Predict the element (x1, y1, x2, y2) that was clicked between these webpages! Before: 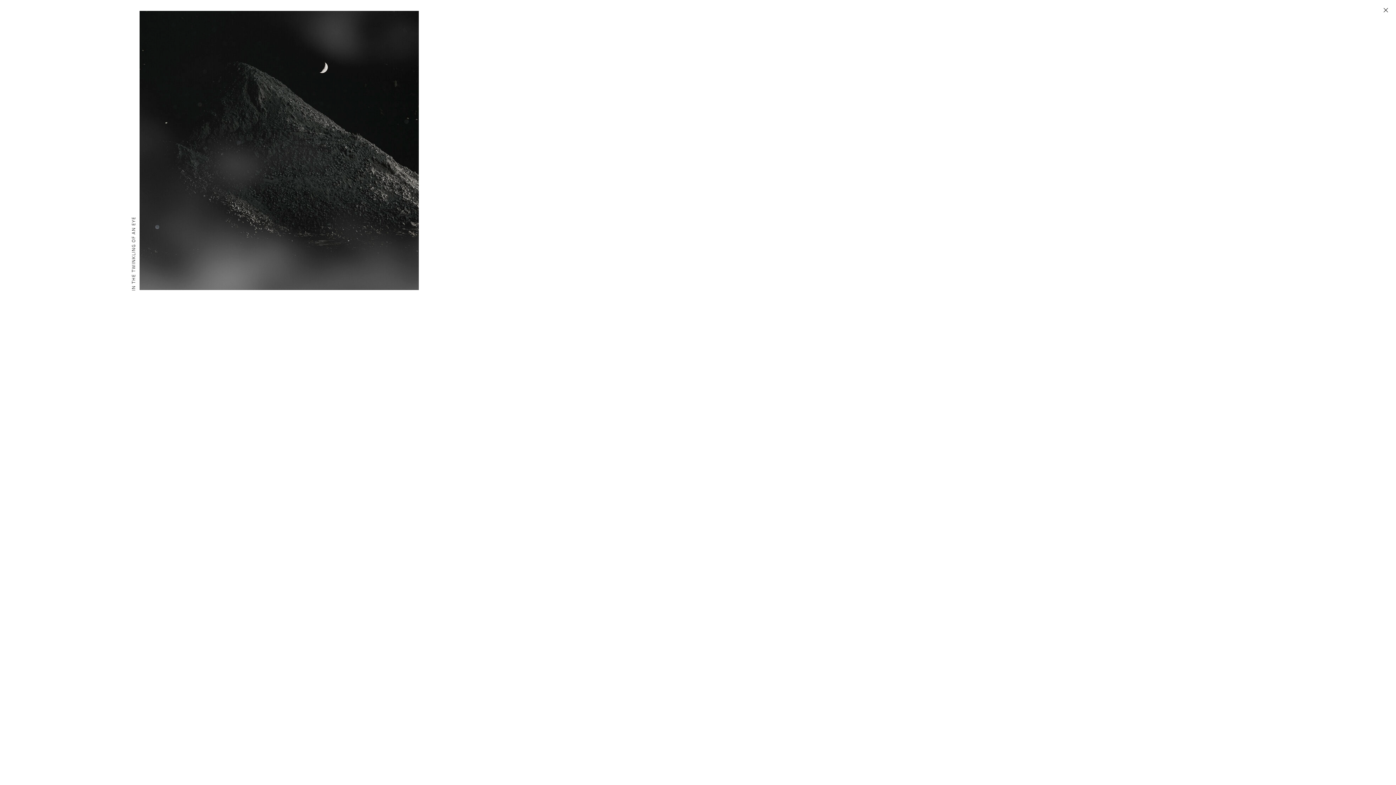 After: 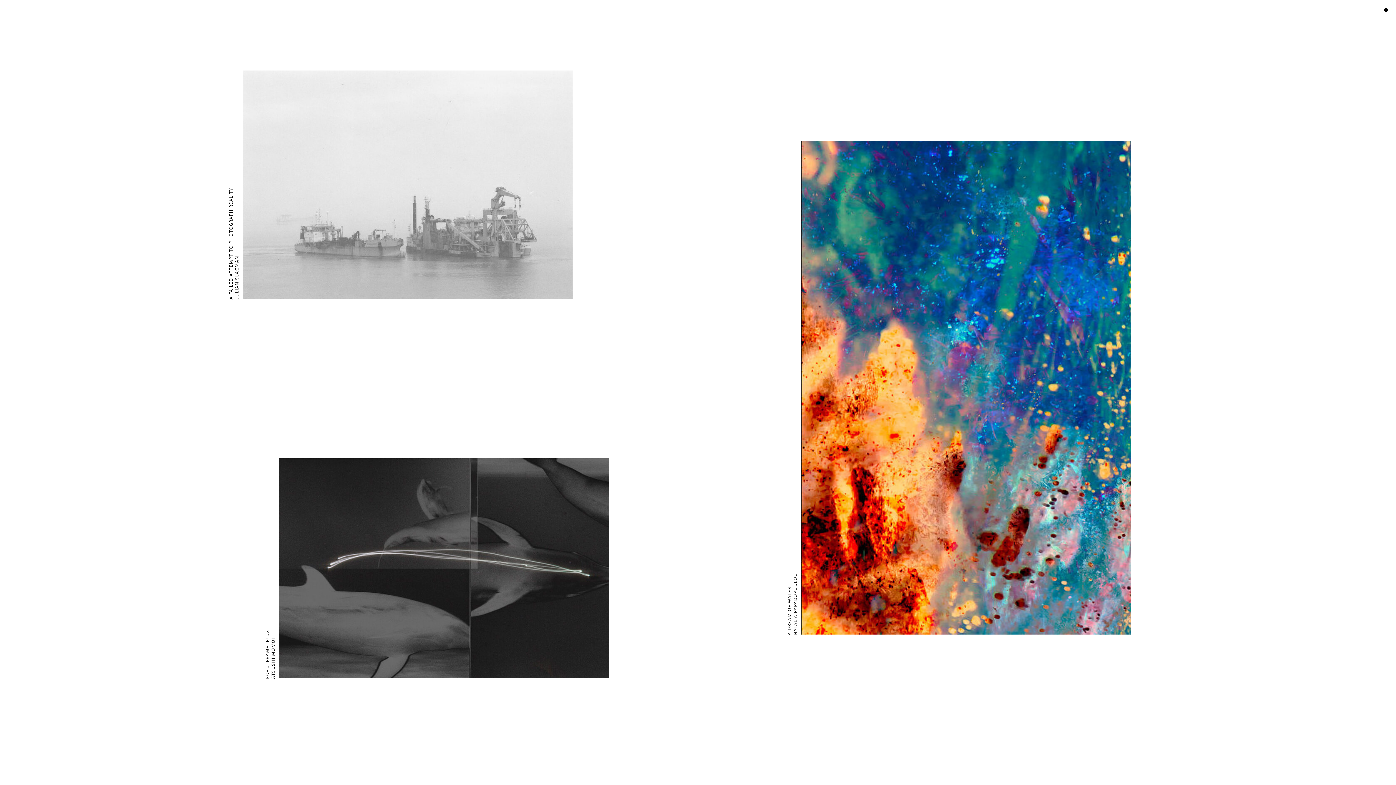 Action: bbox: (1376, 0, 1396, 20)